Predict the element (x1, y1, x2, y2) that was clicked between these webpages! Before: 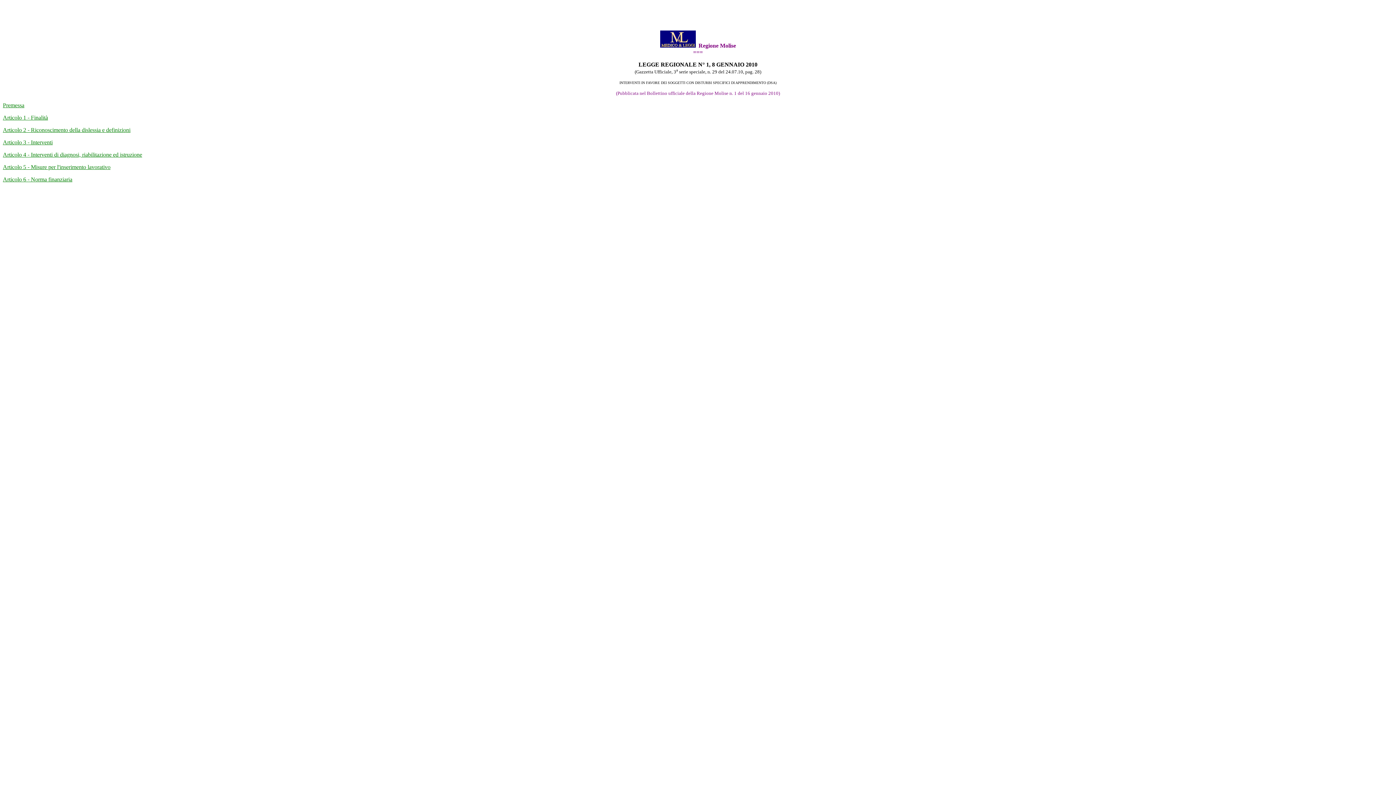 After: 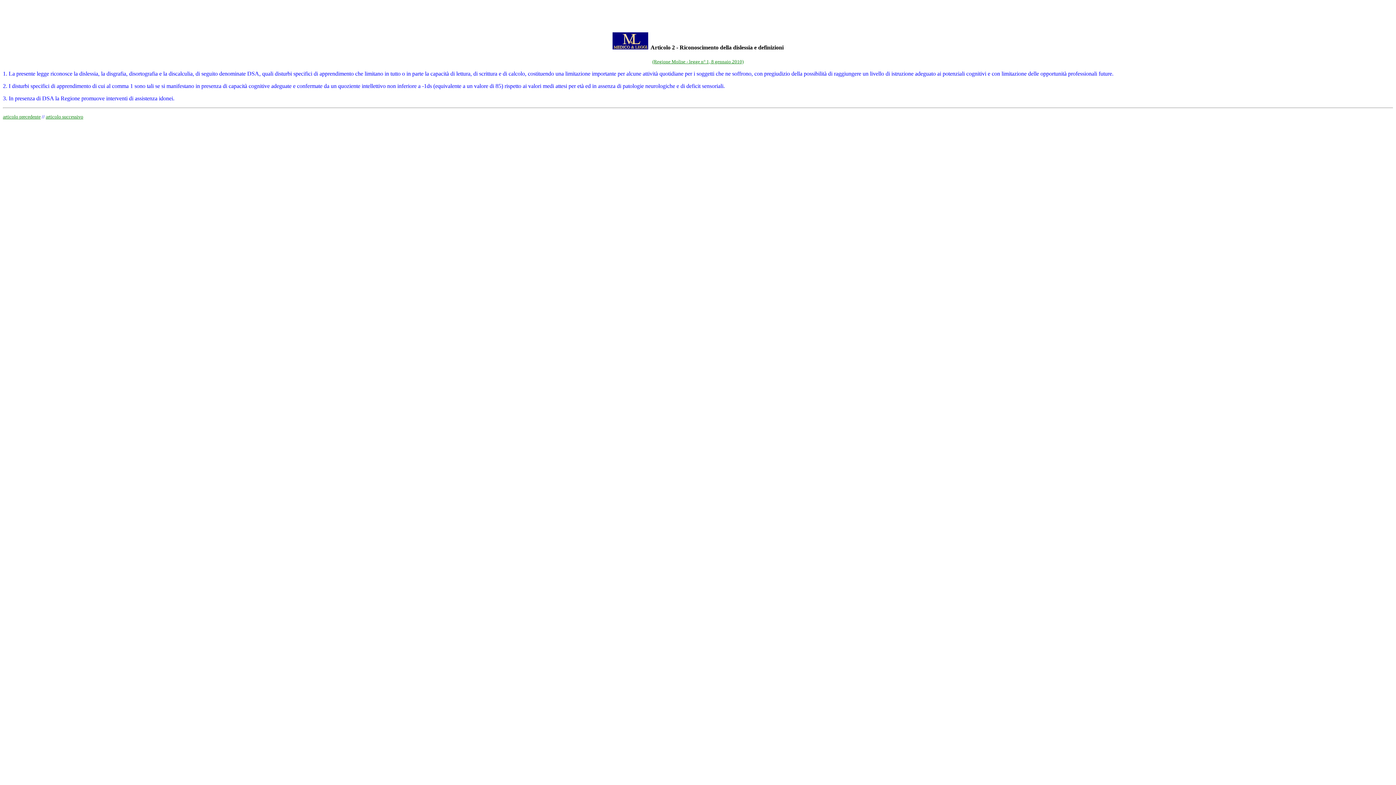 Action: bbox: (2, 127, 130, 133) label: Articolo 2 - Riconoscimento della dislessia e definizioni